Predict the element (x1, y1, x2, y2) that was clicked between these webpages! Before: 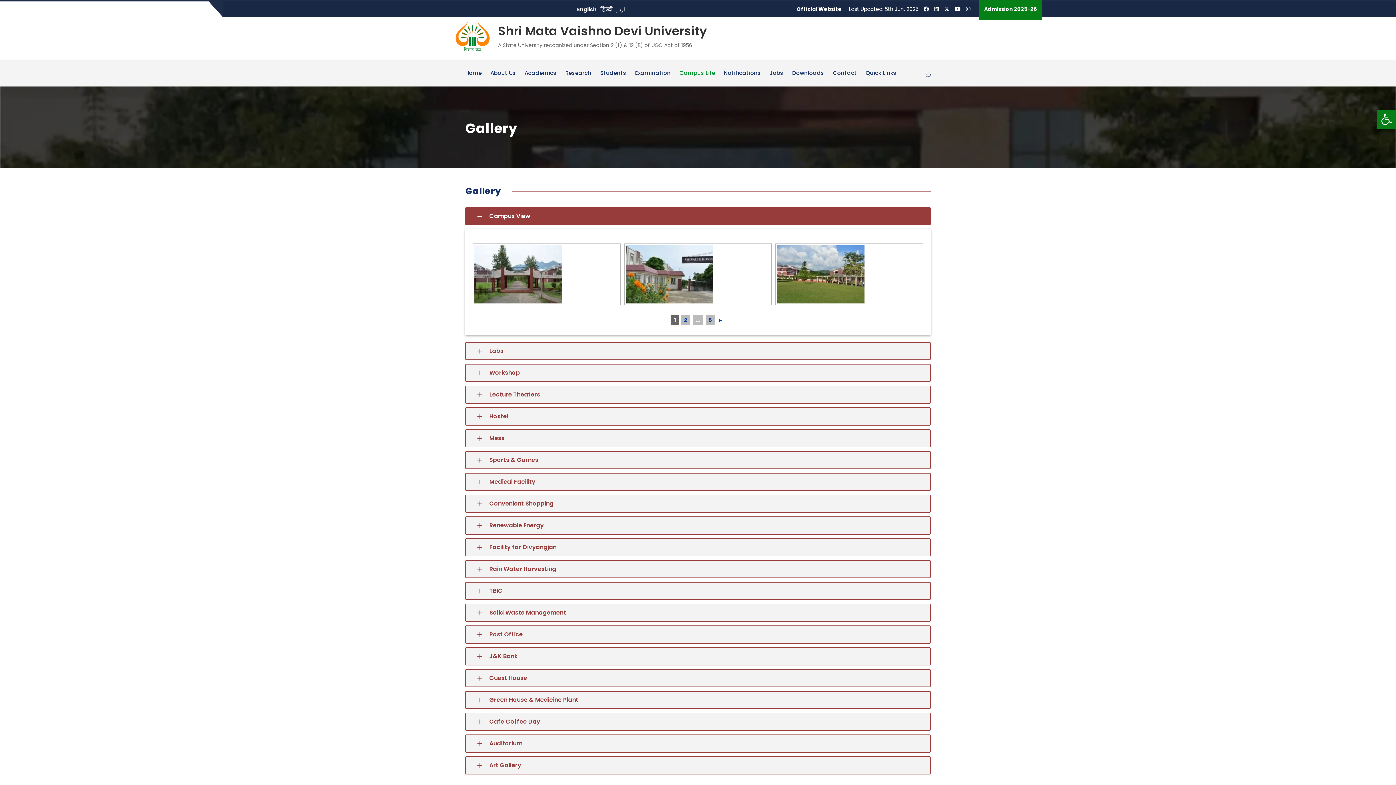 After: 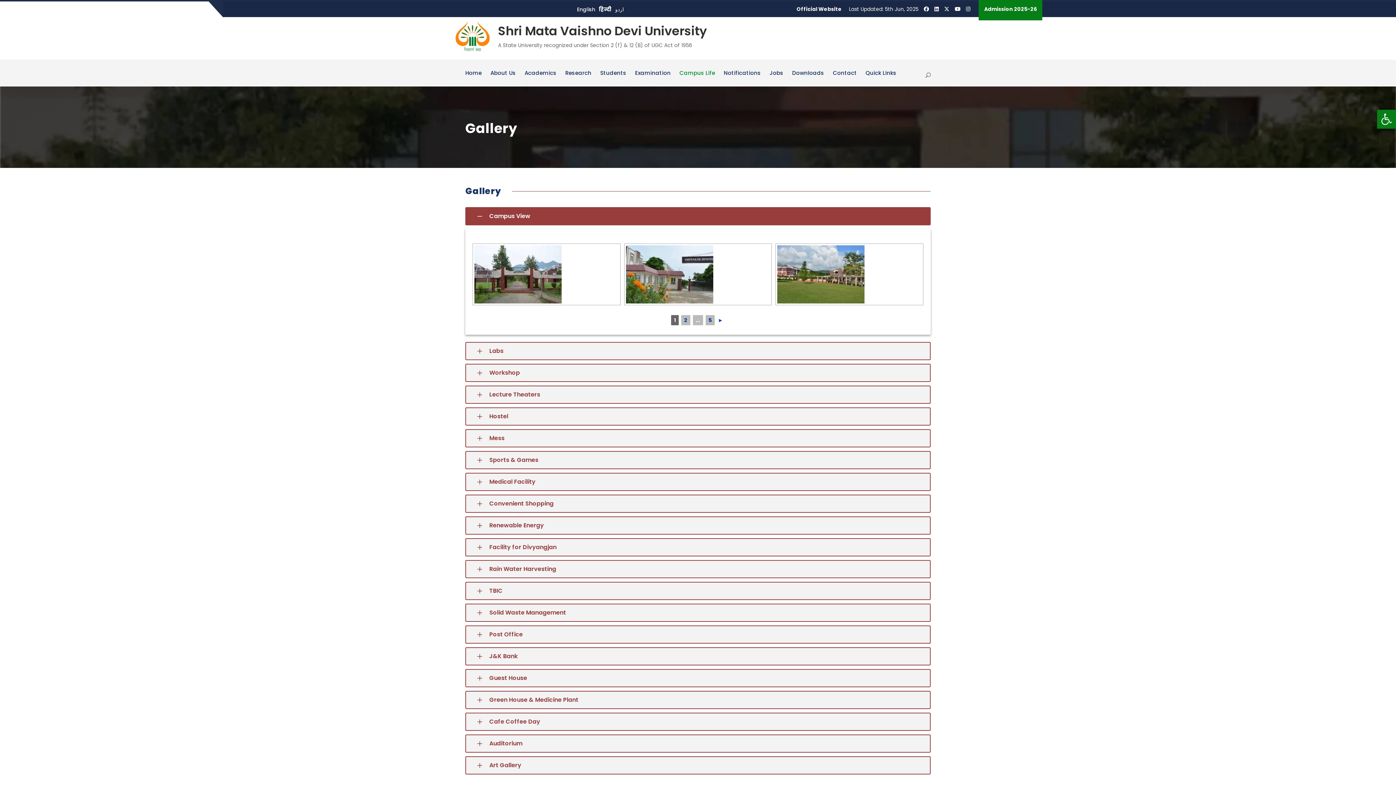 Action: bbox: (600, 5, 612, 13) label: हिन्दी